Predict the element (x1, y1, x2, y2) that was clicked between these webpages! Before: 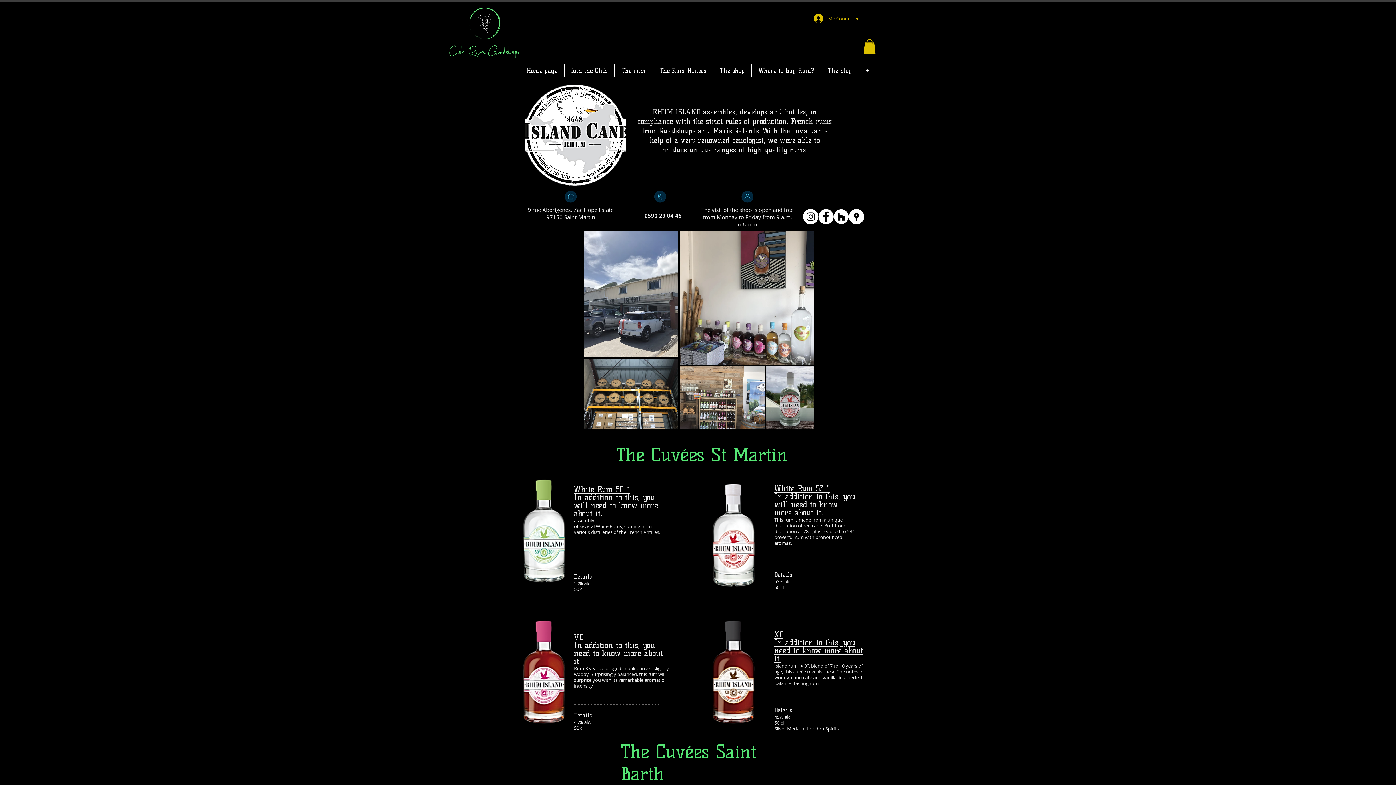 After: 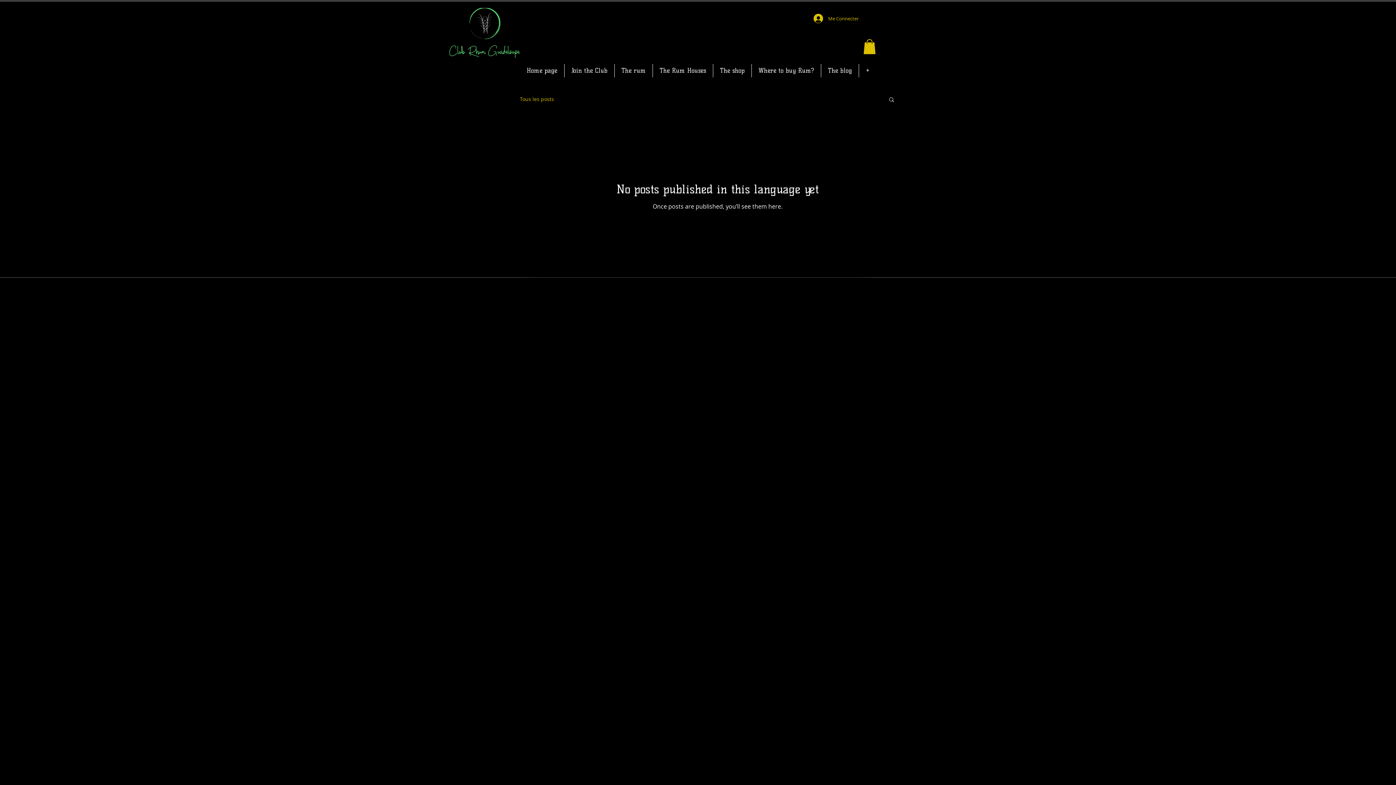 Action: bbox: (821, 63, 858, 77) label: The blog